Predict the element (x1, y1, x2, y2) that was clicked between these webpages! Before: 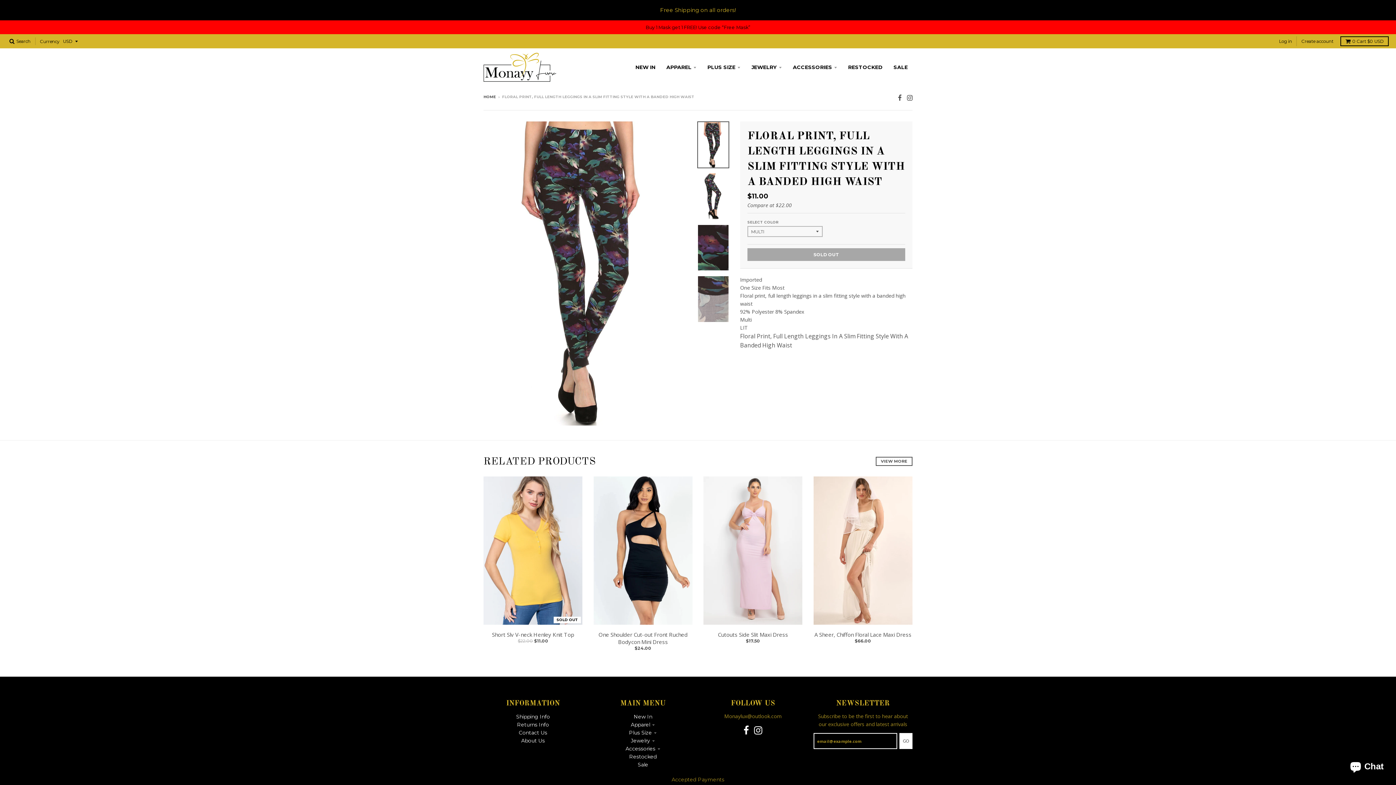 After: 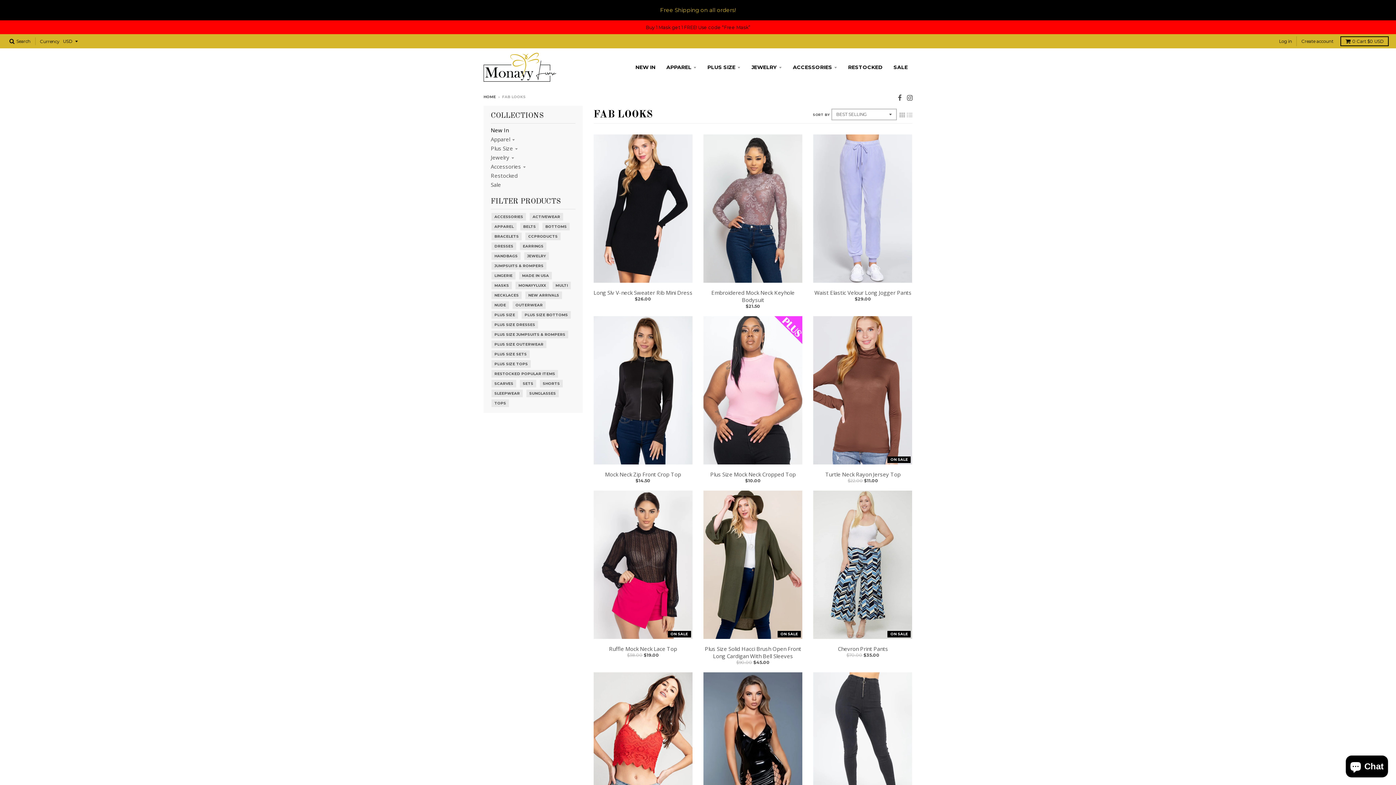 Action: bbox: (633, 713, 652, 720) label: New In